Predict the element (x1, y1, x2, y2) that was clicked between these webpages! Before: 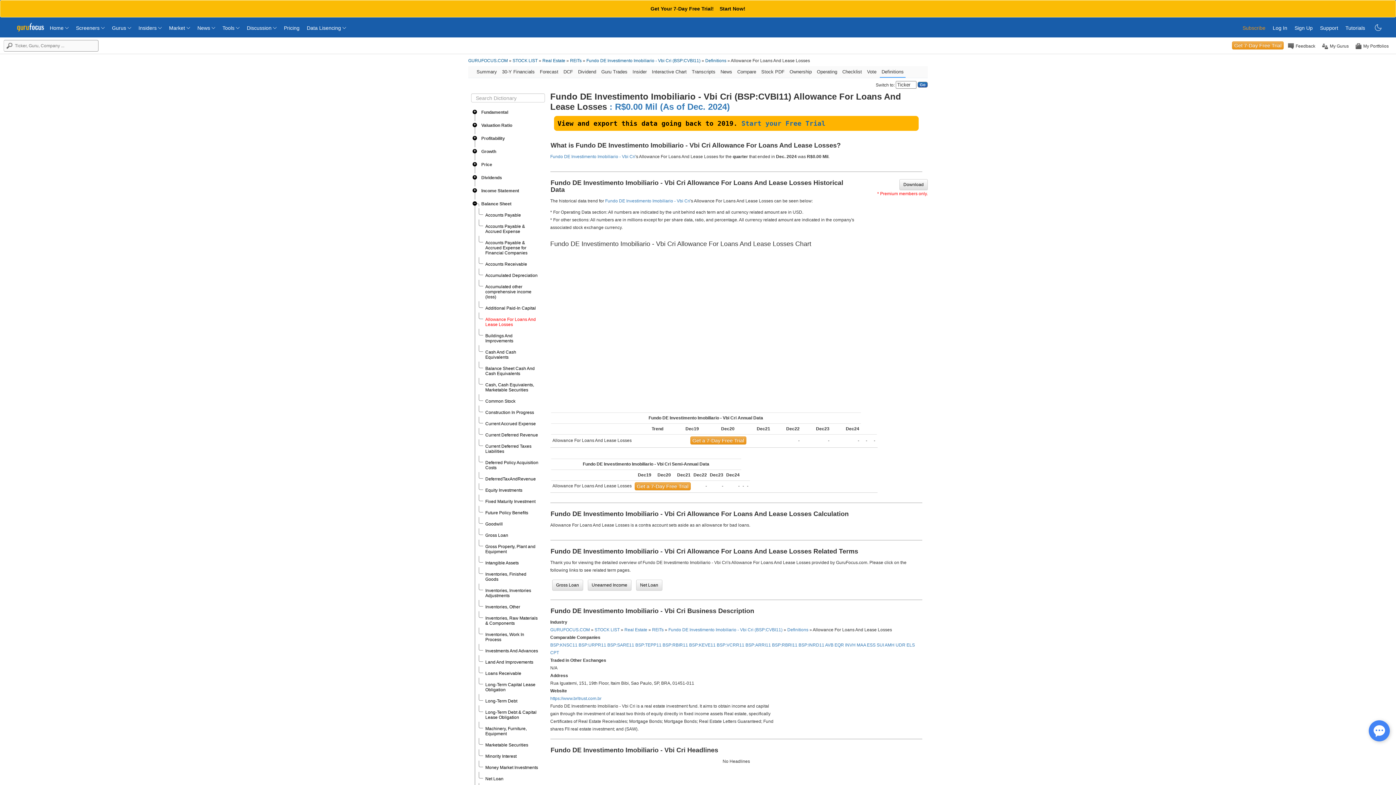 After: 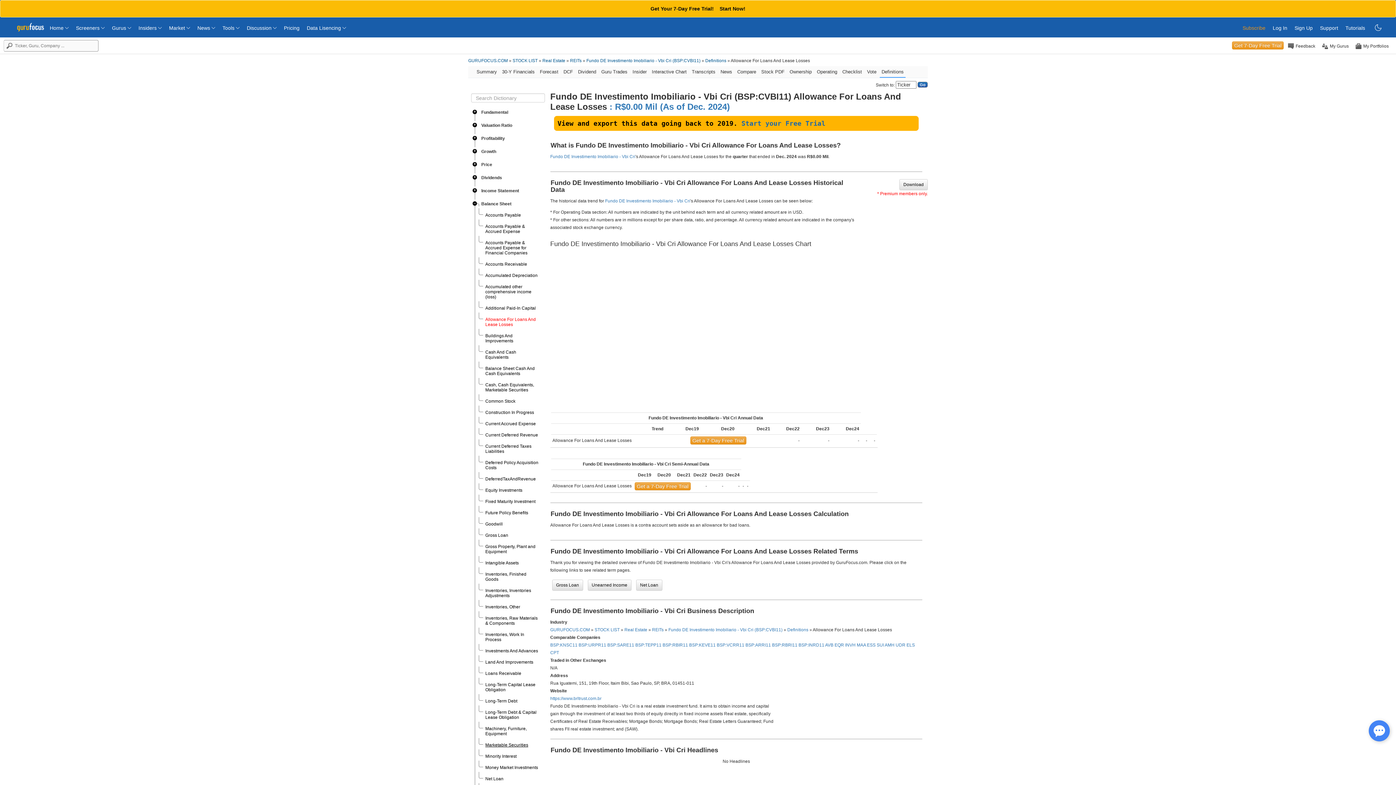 Action: label: Marketable Securities bbox: (485, 742, 528, 748)